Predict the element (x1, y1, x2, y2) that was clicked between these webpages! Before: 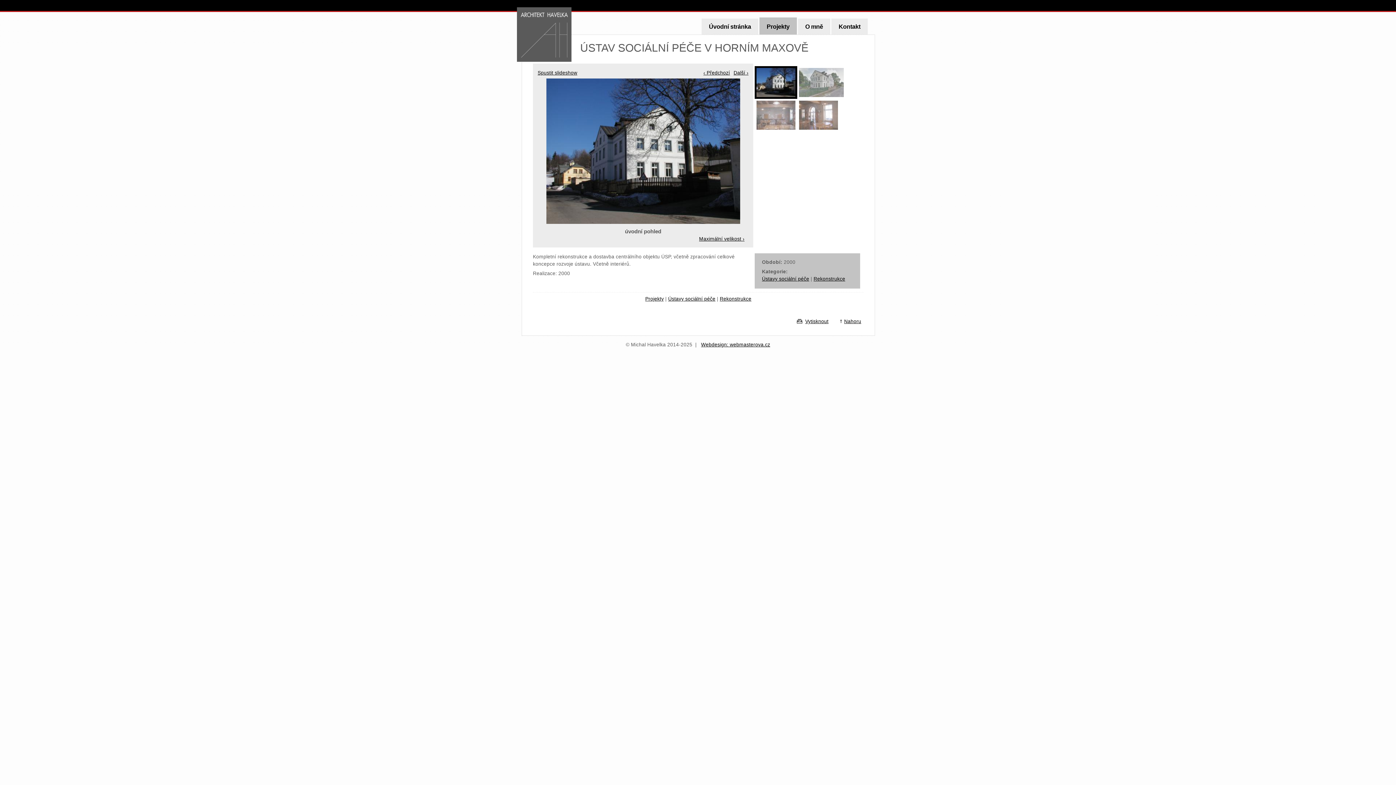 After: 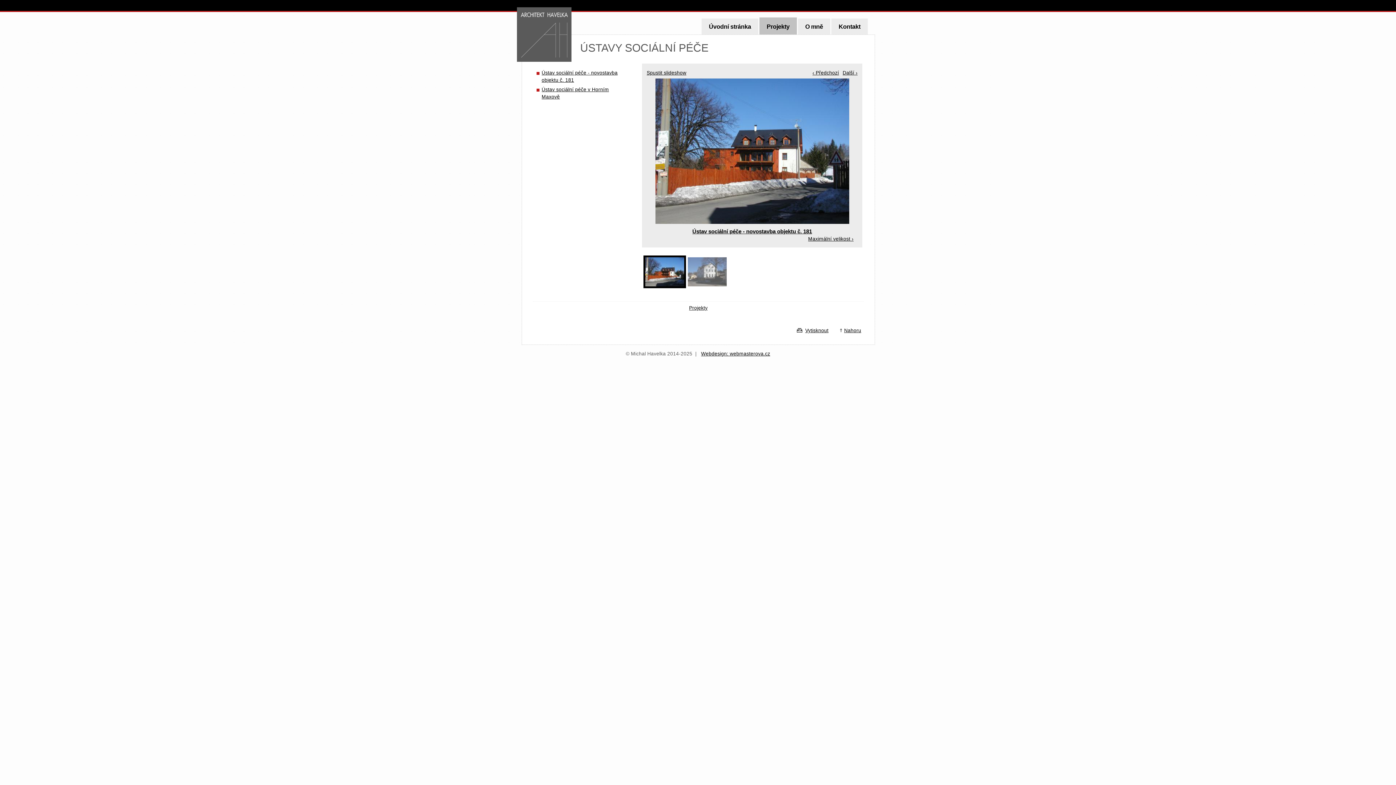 Action: label: Ústavy sociální péče bbox: (668, 296, 715, 301)